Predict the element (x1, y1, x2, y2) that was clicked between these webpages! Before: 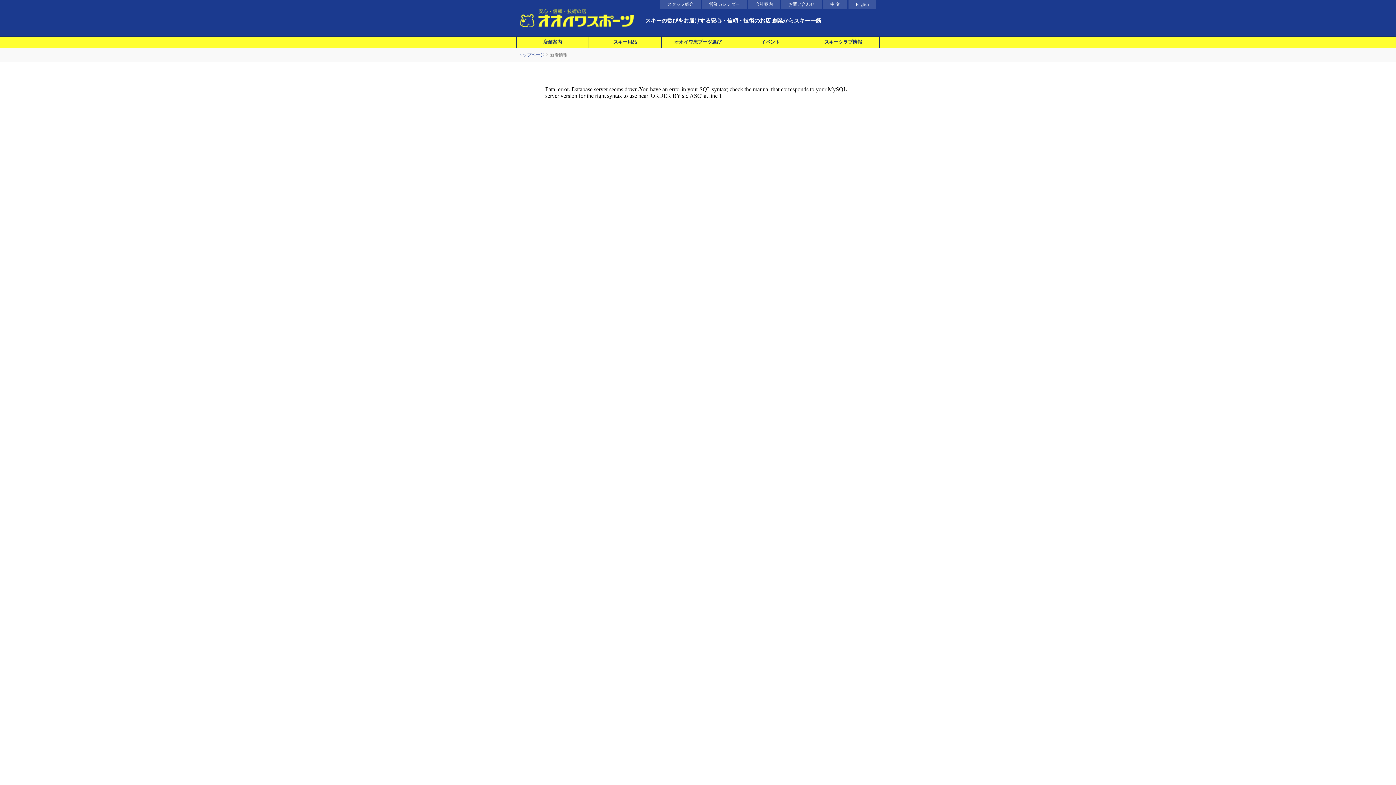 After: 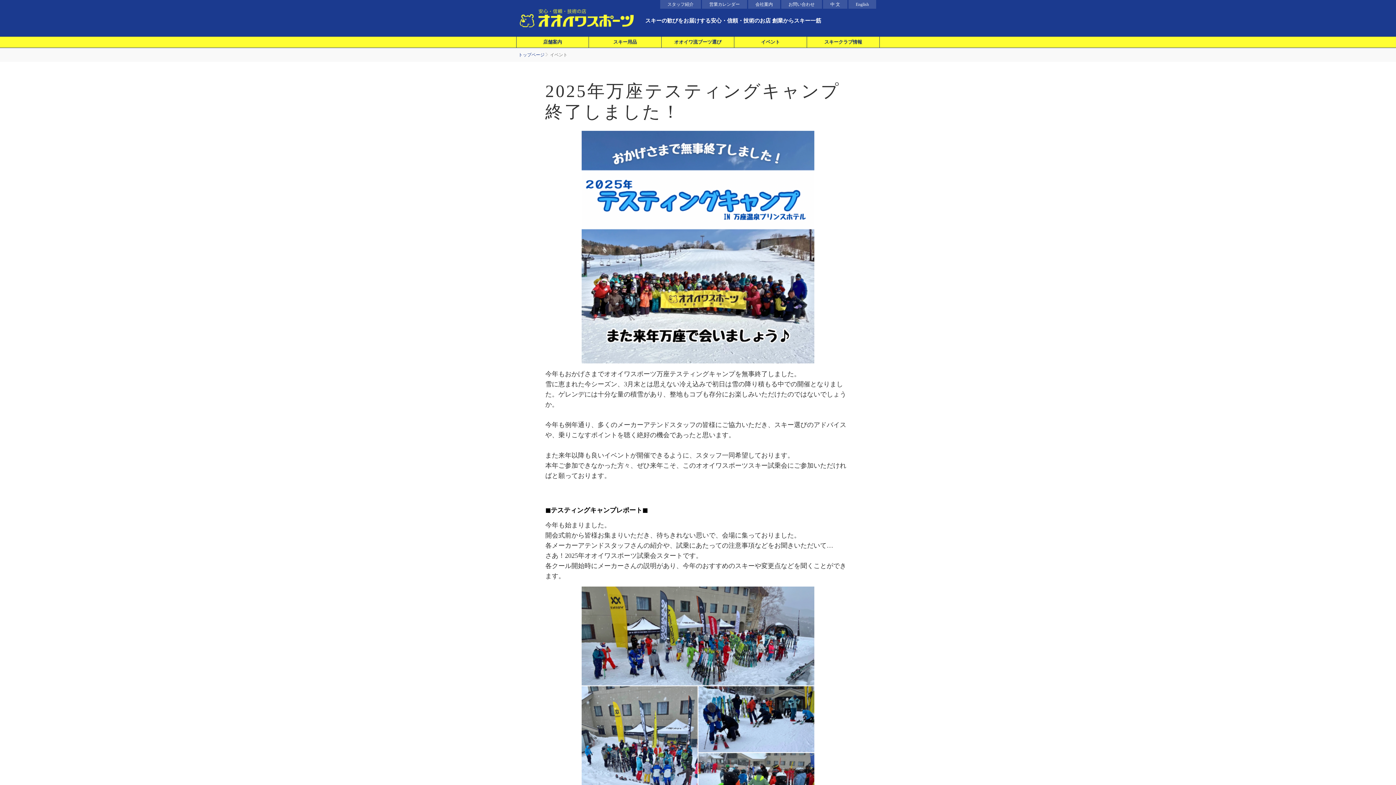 Action: bbox: (734, 36, 806, 47) label: イベント